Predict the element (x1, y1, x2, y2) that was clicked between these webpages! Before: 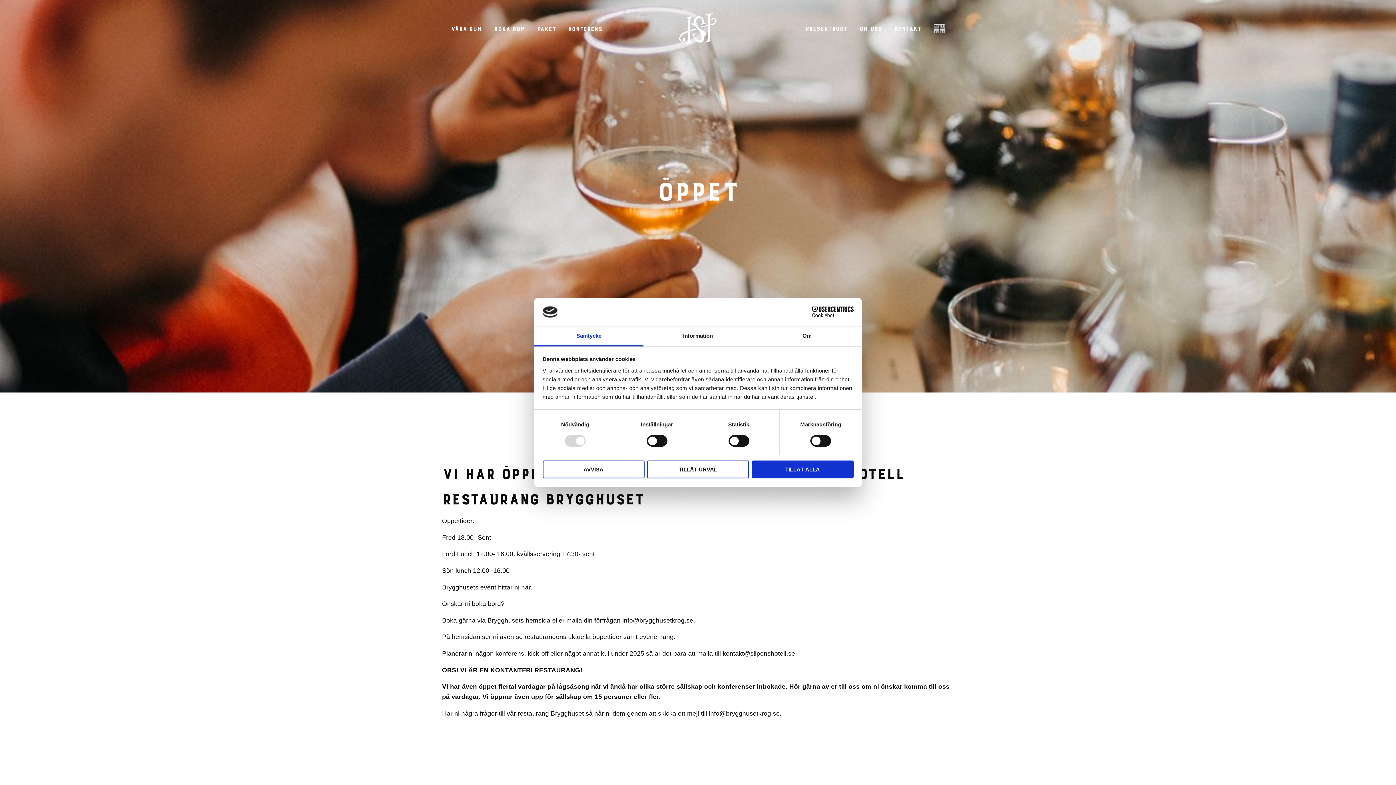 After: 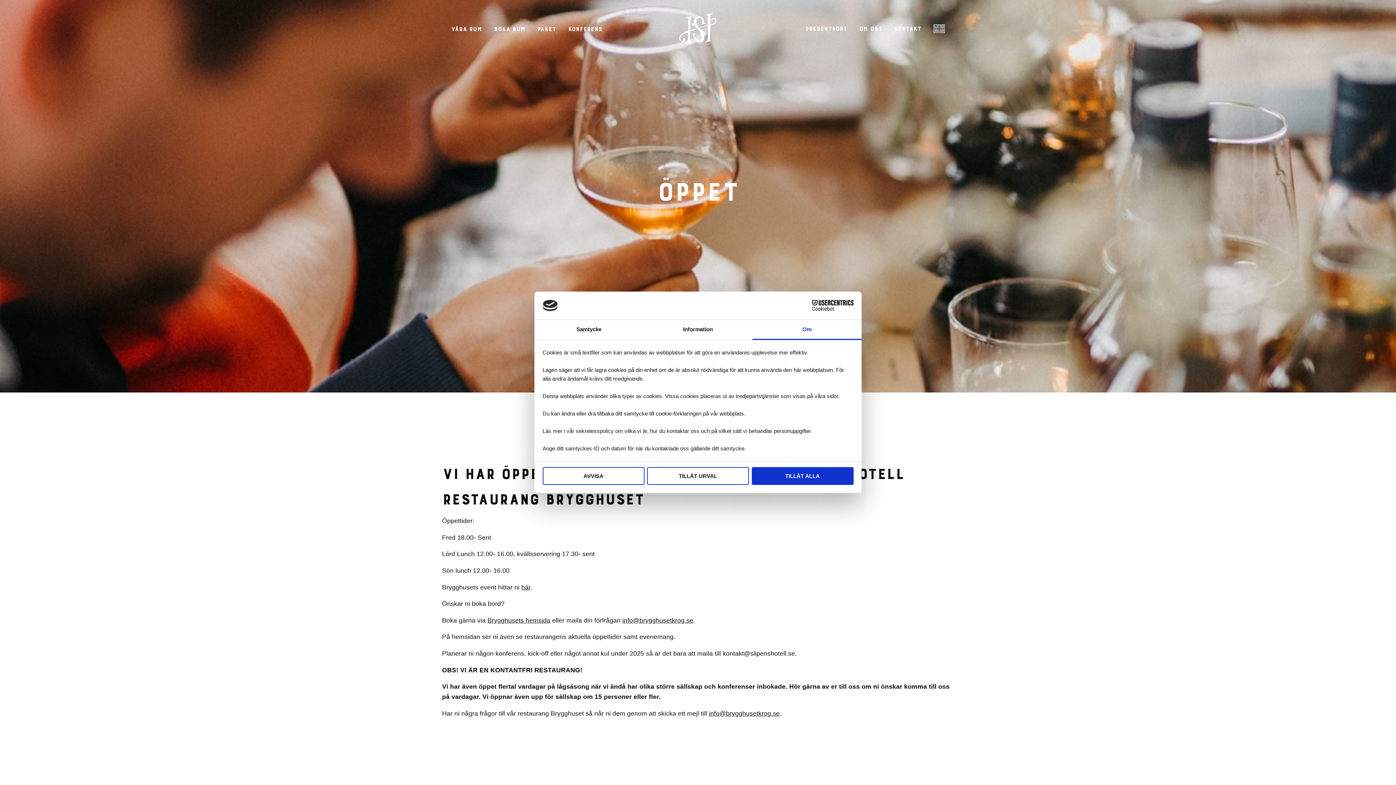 Action: label: Om bbox: (752, 326, 861, 346)